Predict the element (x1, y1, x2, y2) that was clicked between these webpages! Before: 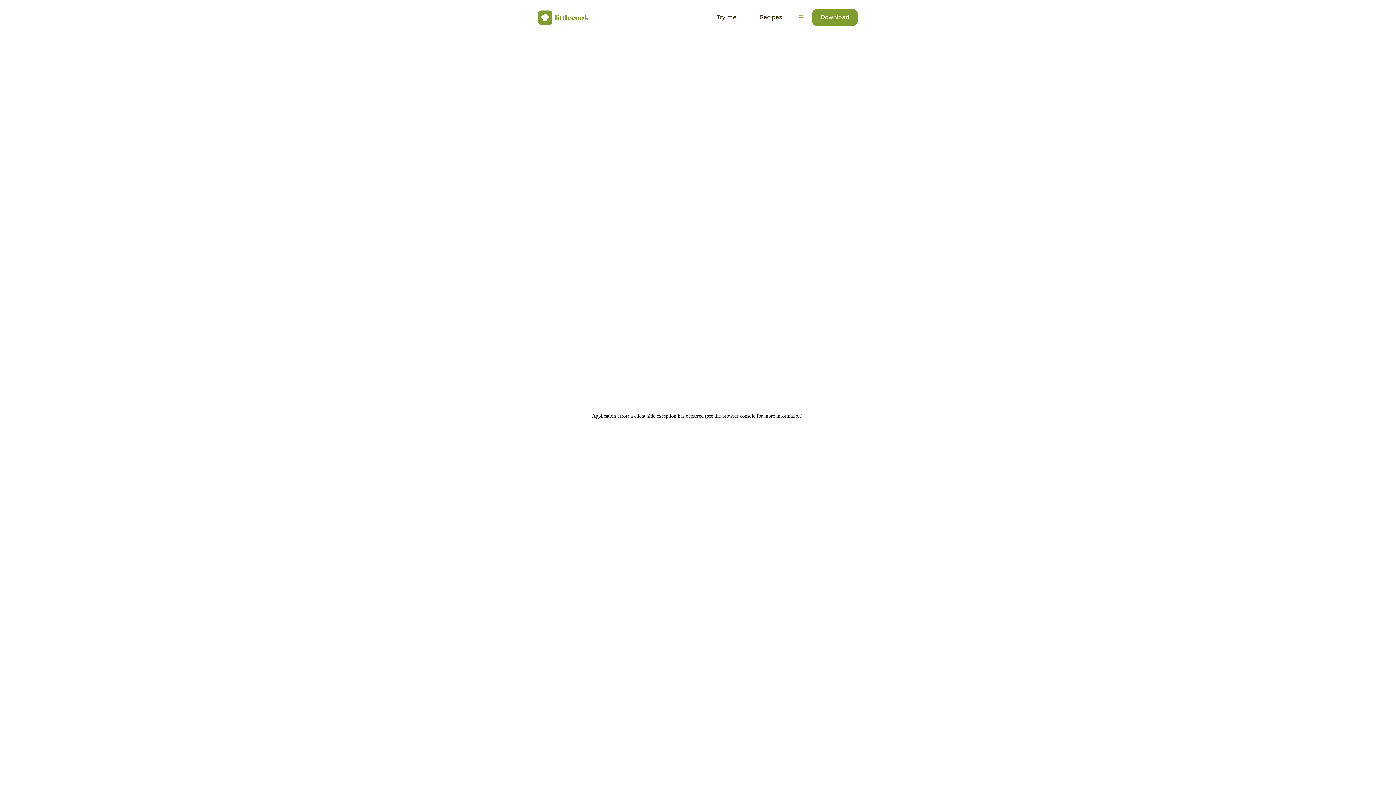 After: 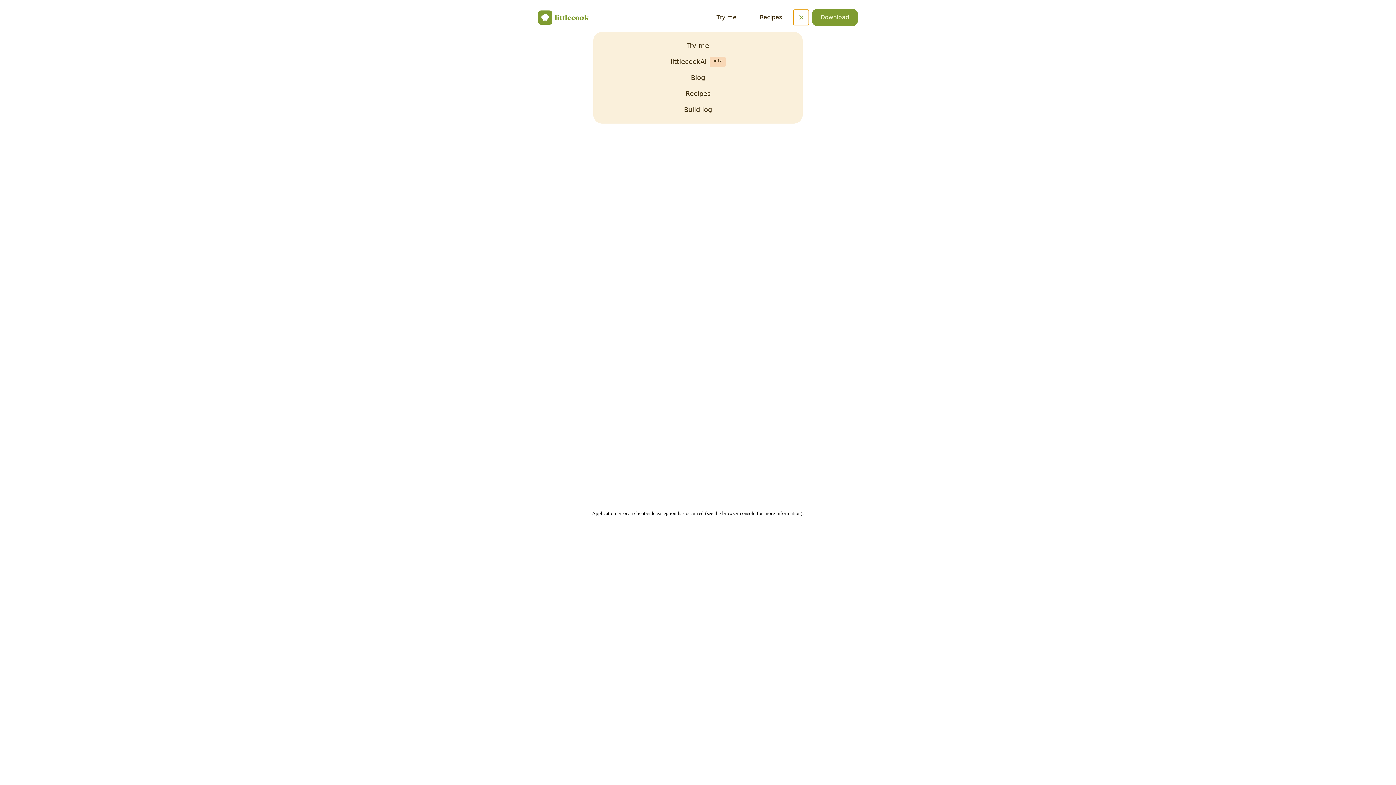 Action: bbox: (793, 9, 809, 25) label: navigation button